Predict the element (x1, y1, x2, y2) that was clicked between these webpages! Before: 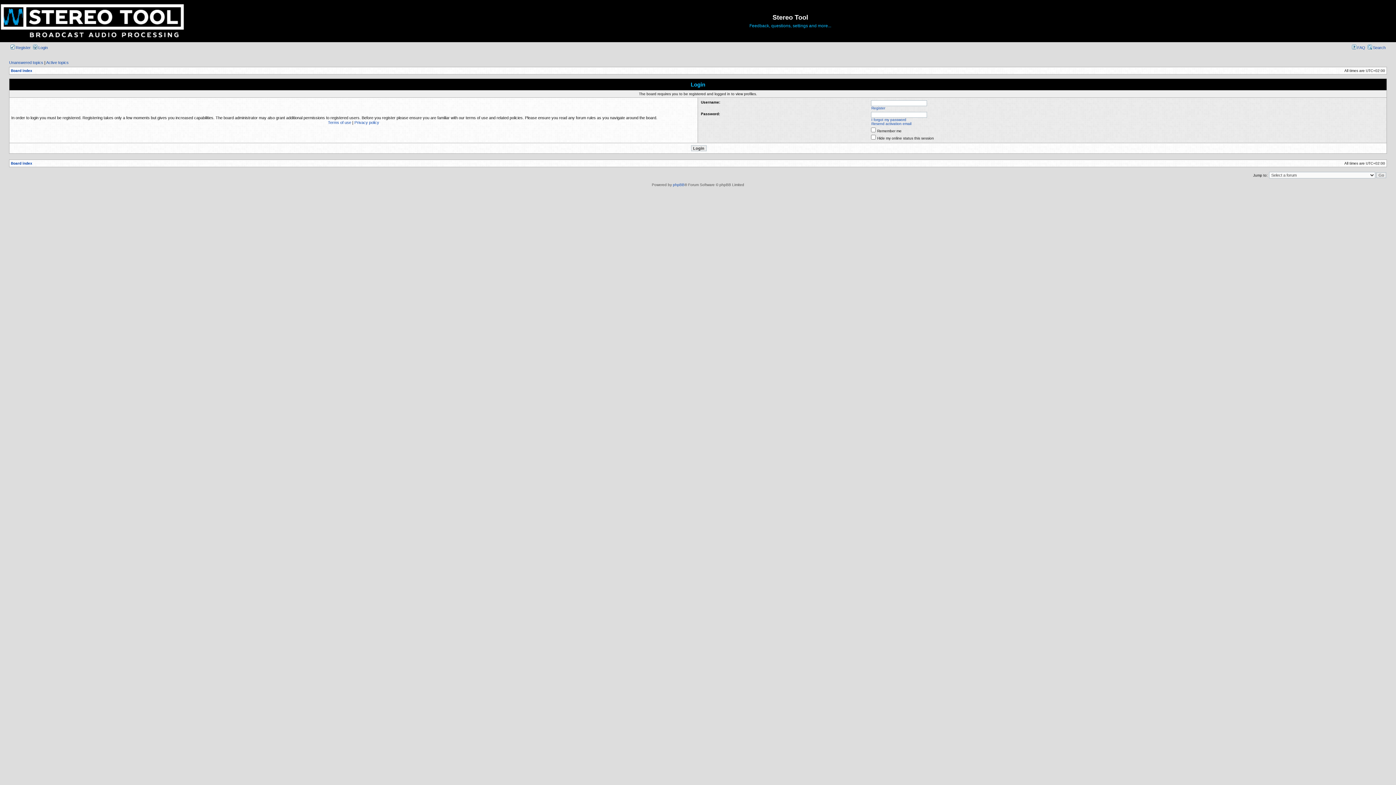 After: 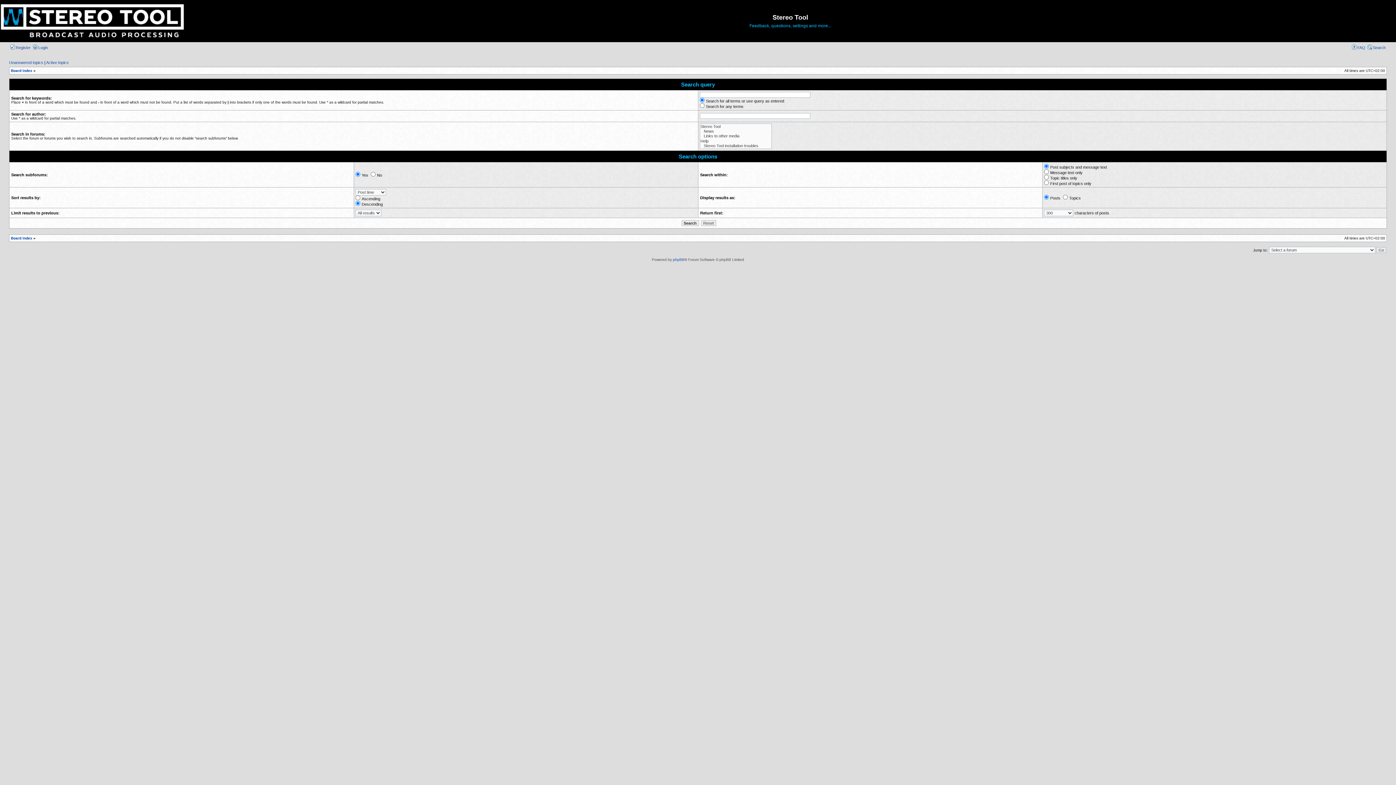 Action: label: Search bbox: (1367, 45, 1386, 49)